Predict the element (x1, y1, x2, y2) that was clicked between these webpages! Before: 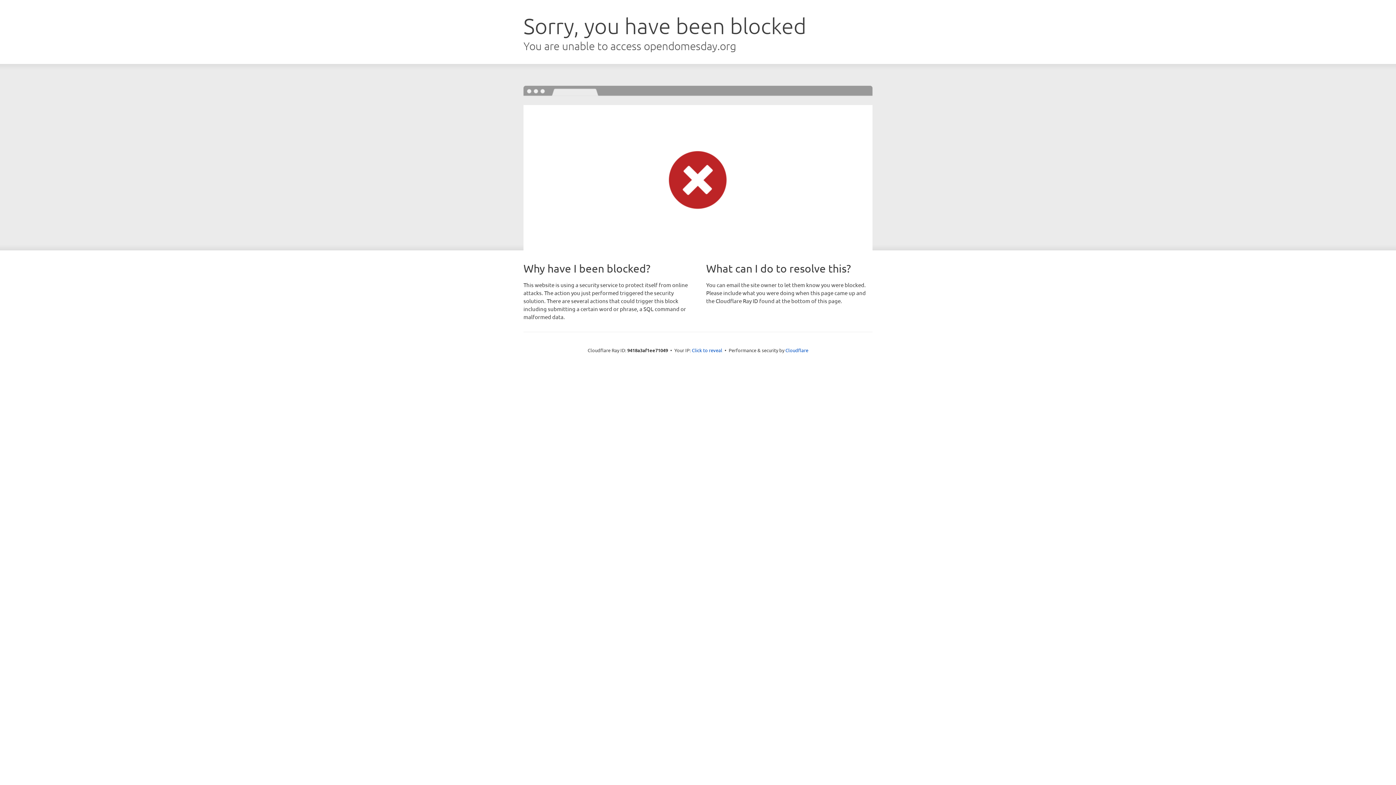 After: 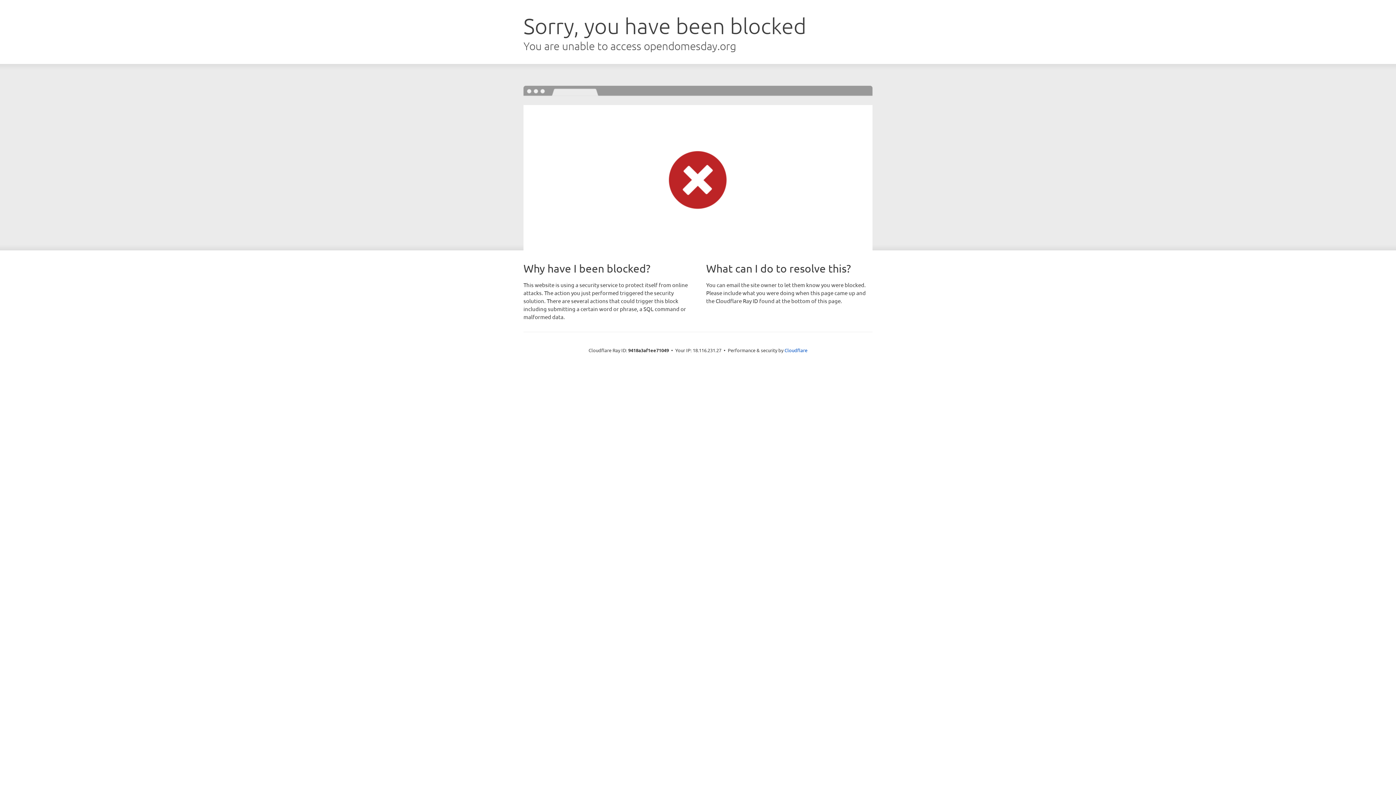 Action: label: Click to reveal bbox: (692, 346, 722, 353)